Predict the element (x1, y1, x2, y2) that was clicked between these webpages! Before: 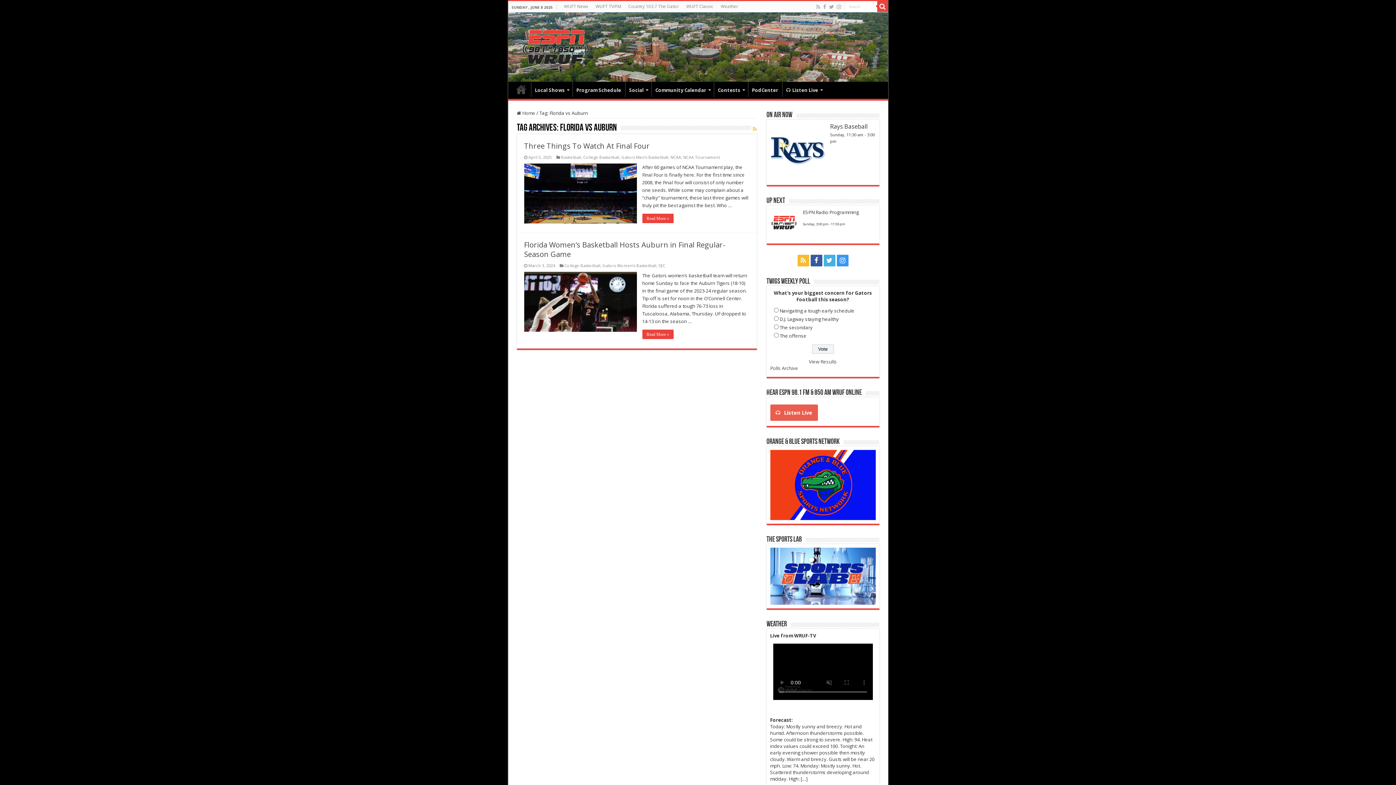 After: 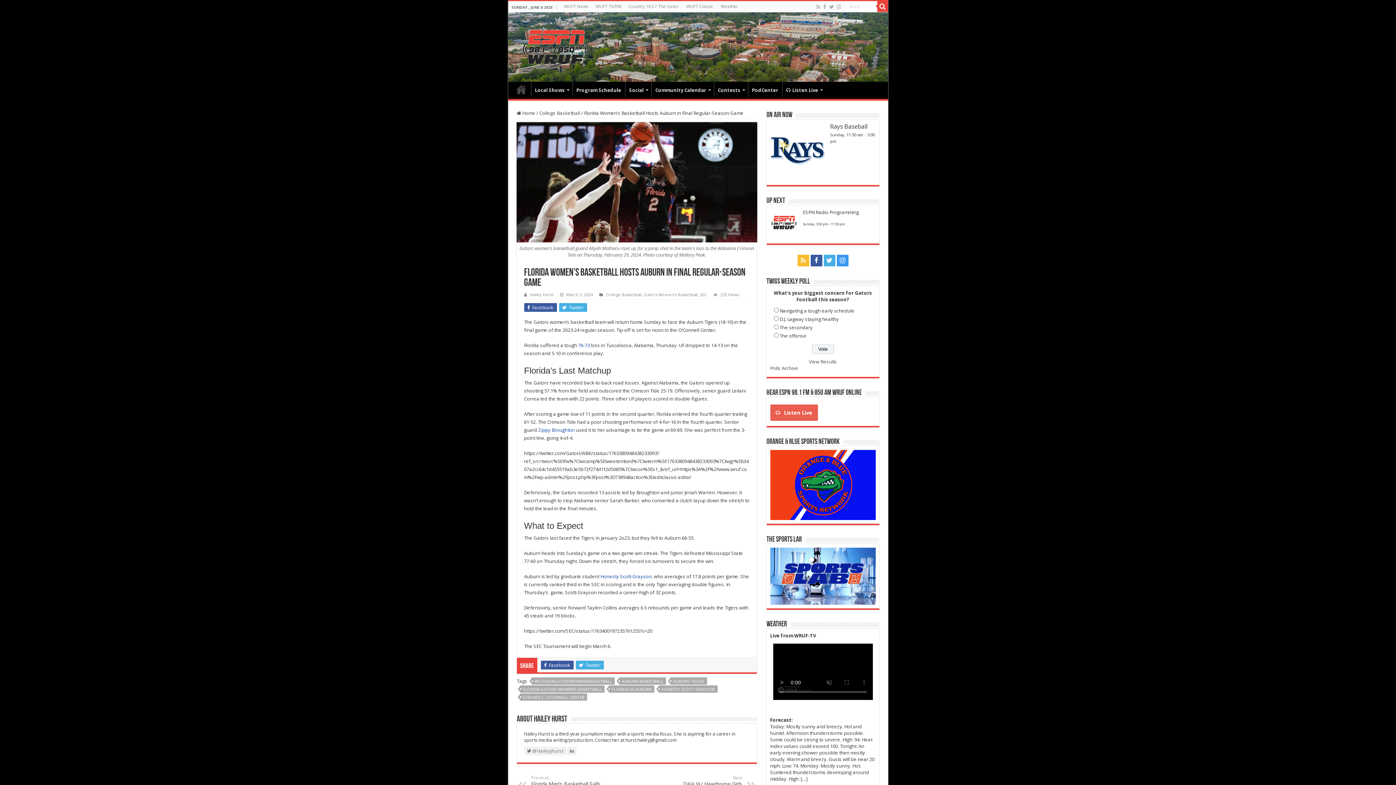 Action: label:   bbox: (524, 271, 636, 331)